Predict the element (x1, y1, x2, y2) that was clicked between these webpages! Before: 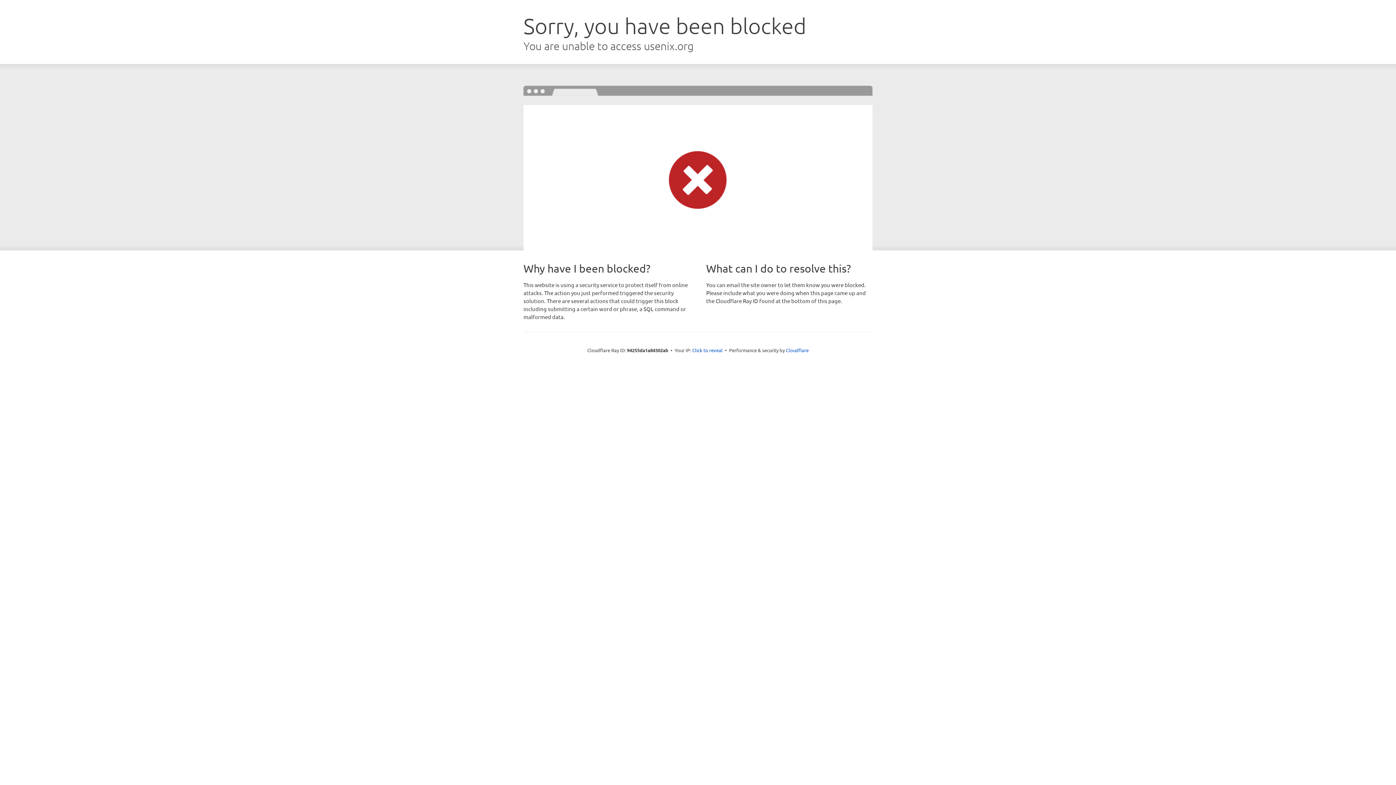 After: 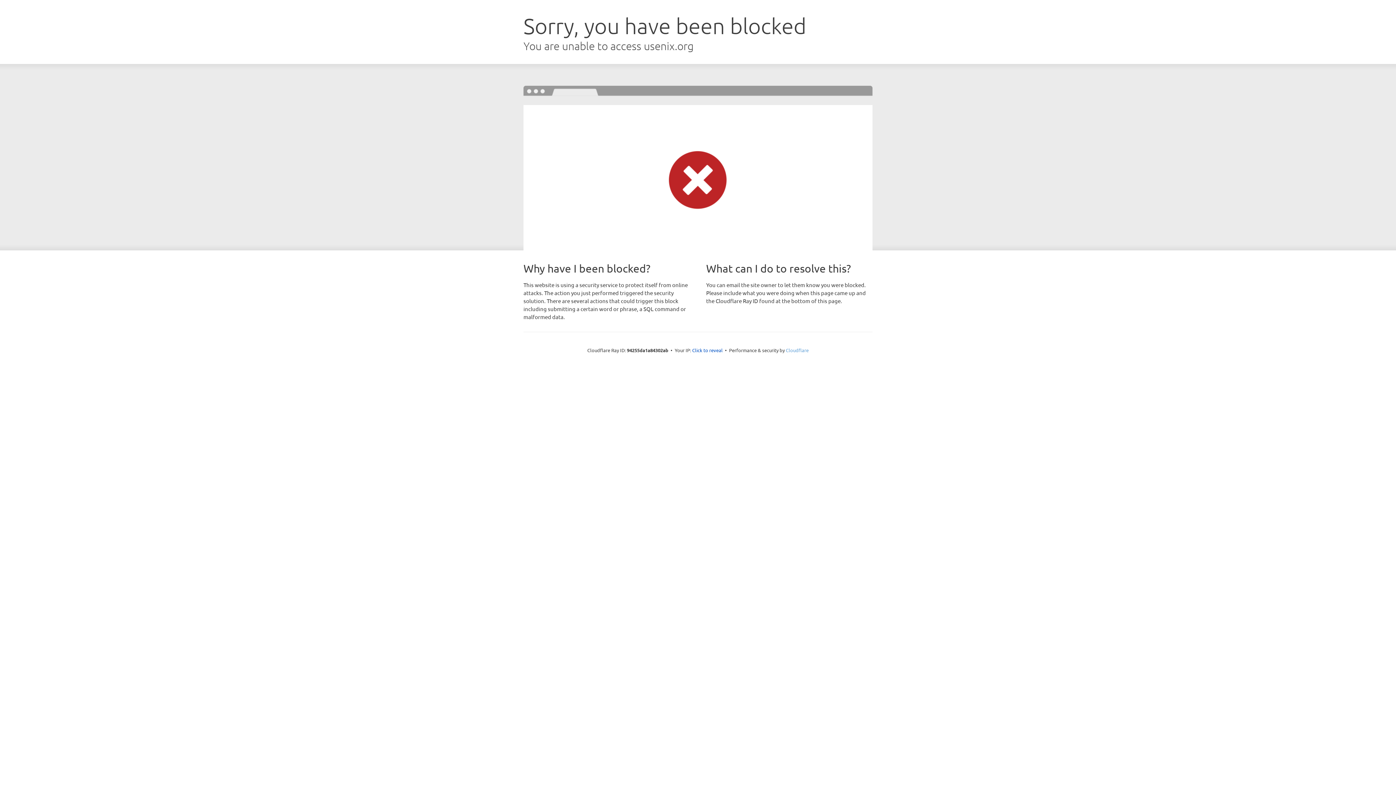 Action: bbox: (786, 347, 808, 353) label: Cloudflare